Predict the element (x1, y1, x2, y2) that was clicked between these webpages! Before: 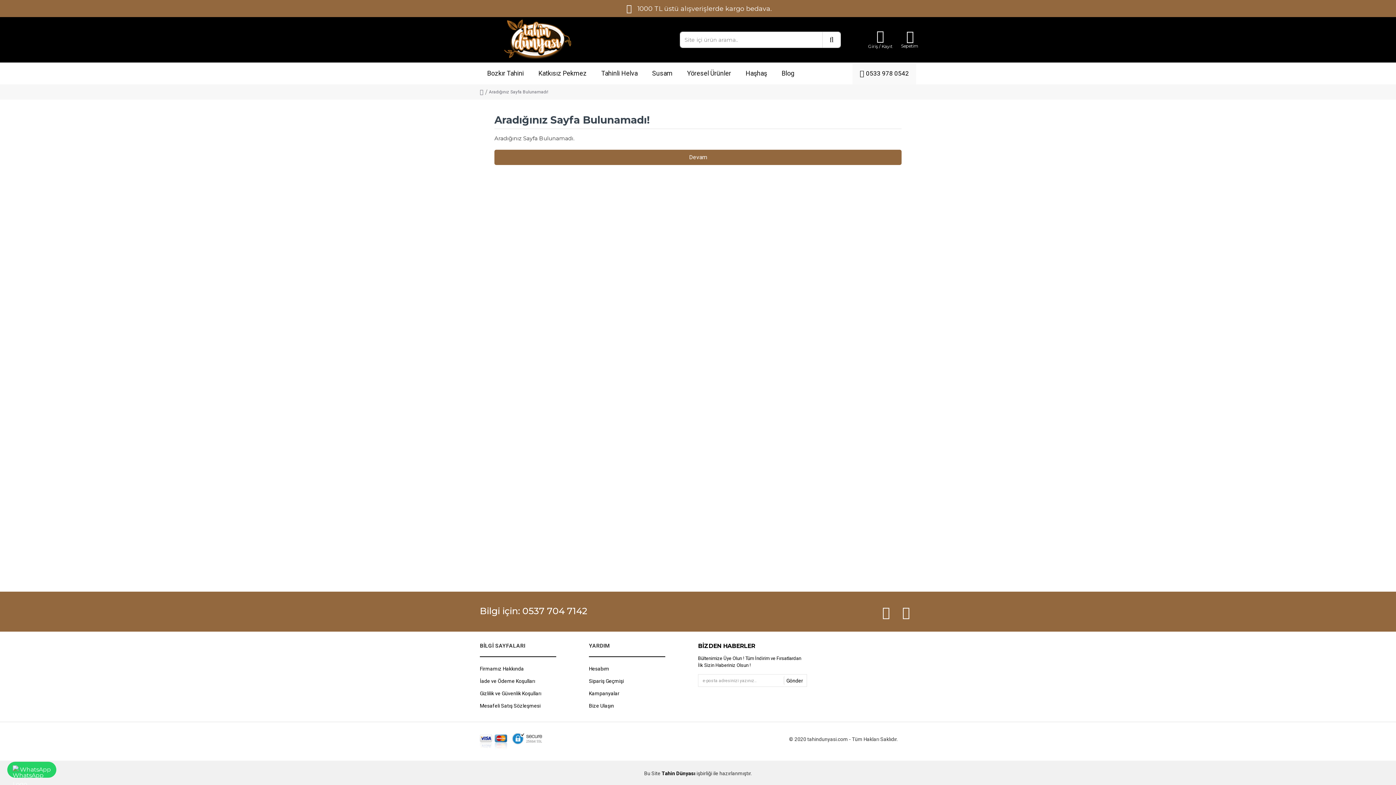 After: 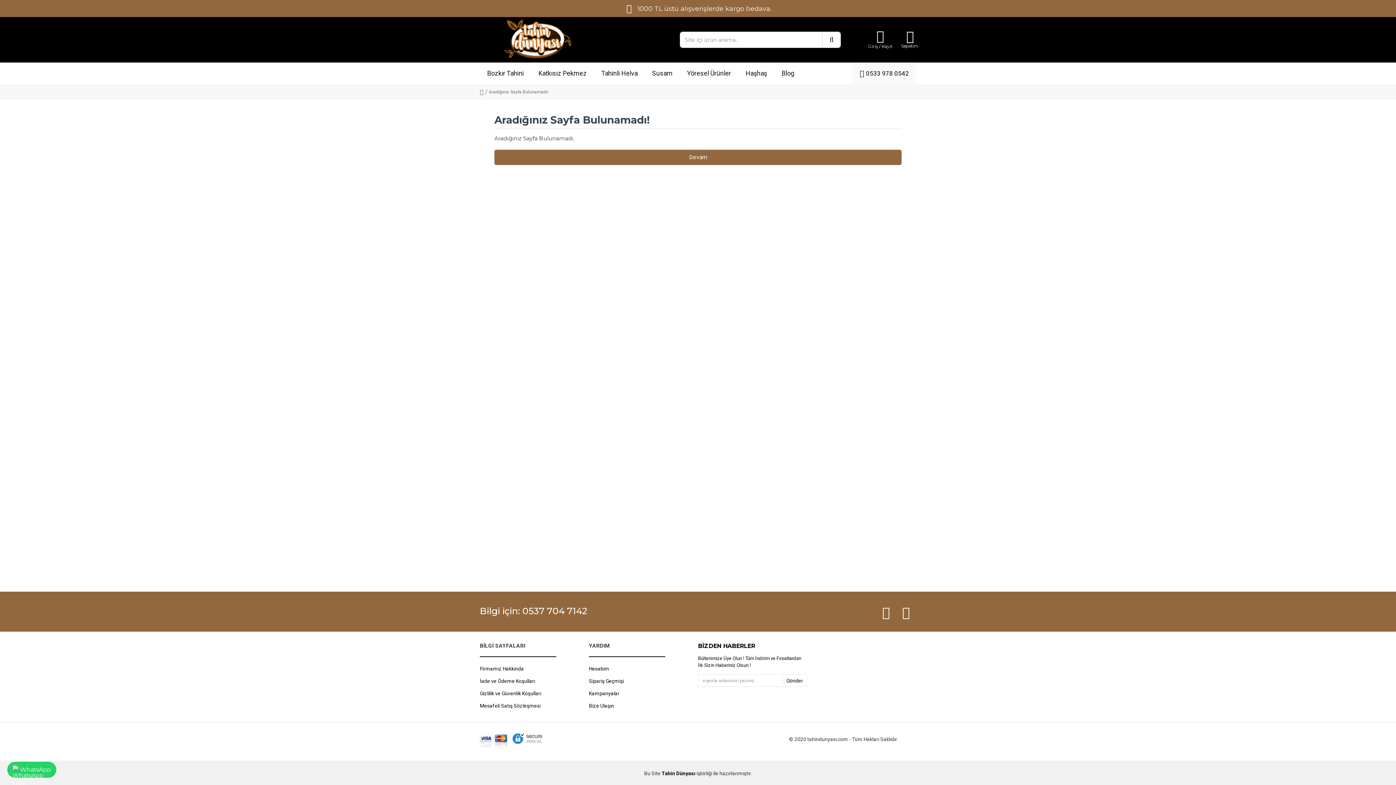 Action: bbox: (7, 762, 56, 778) label: WhatsApp